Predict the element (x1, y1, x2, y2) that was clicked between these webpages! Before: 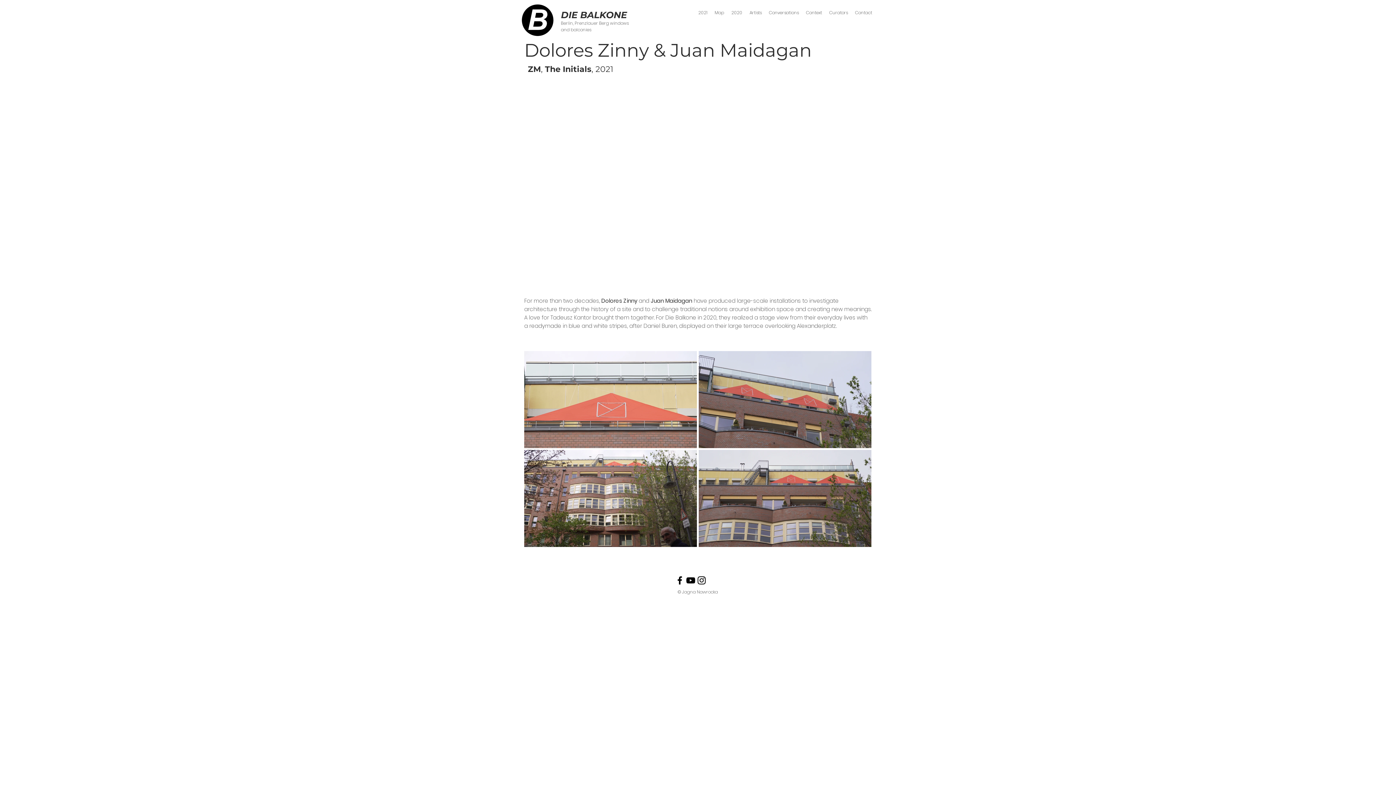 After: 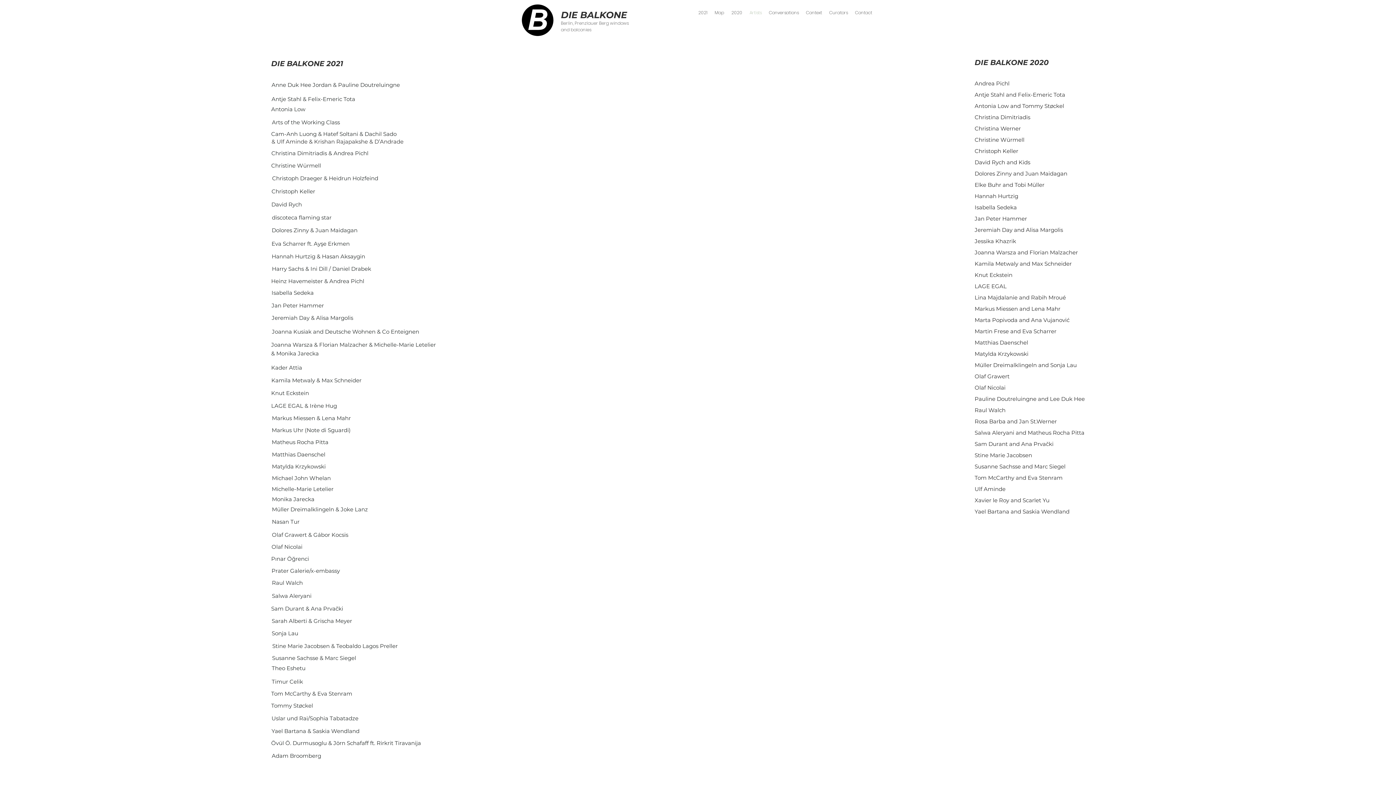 Action: bbox: (746, 9, 765, 15) label: Artists